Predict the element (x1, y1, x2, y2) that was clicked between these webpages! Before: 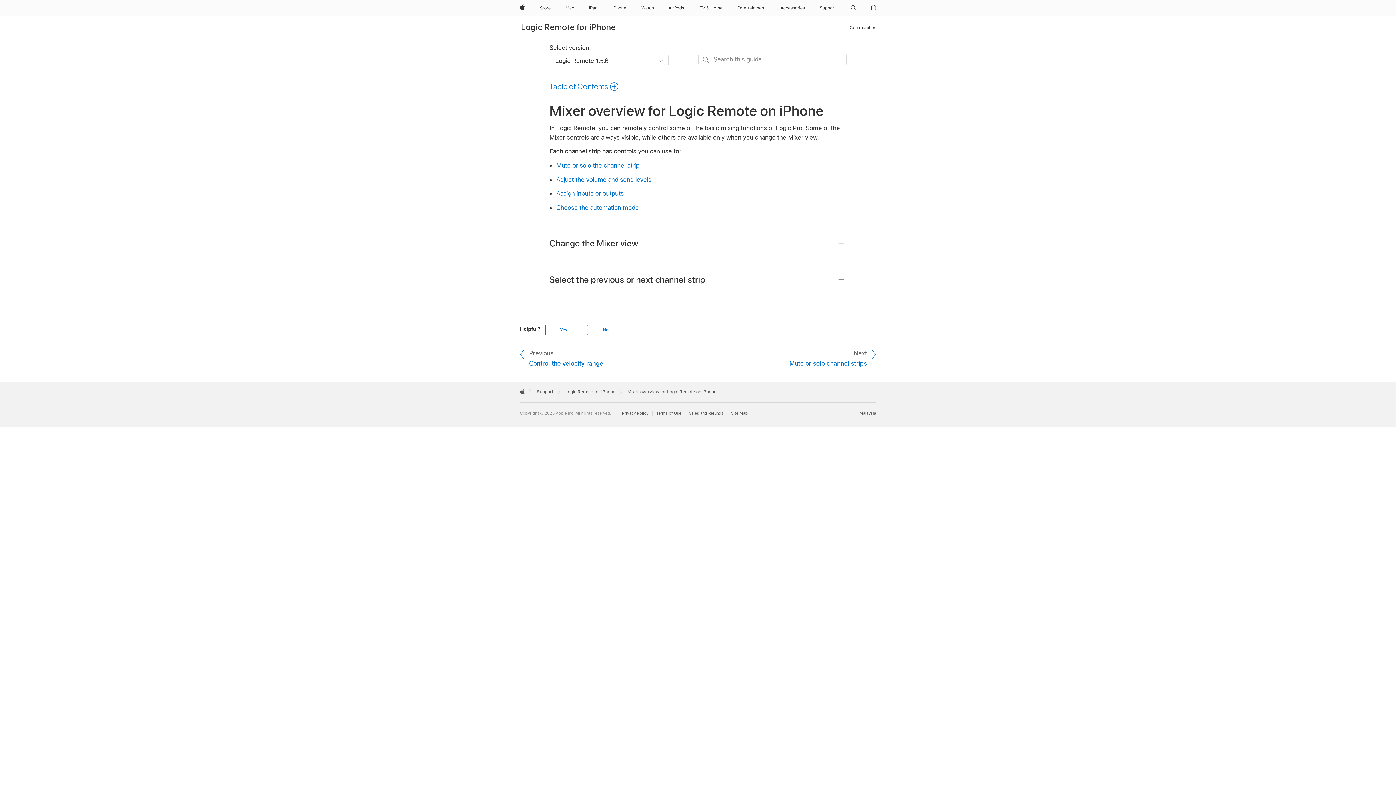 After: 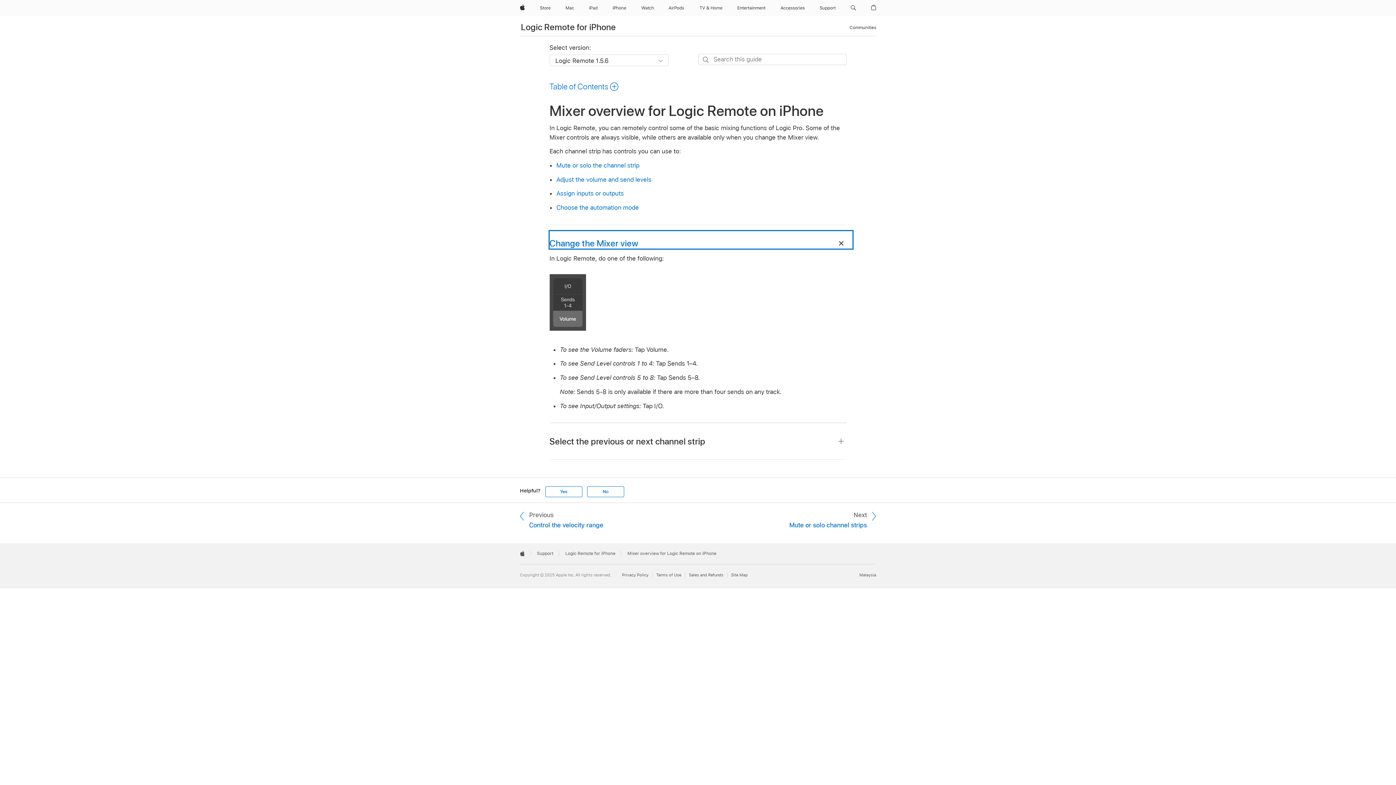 Action: label: Change the Mixer view bbox: (549, 231, 852, 248)